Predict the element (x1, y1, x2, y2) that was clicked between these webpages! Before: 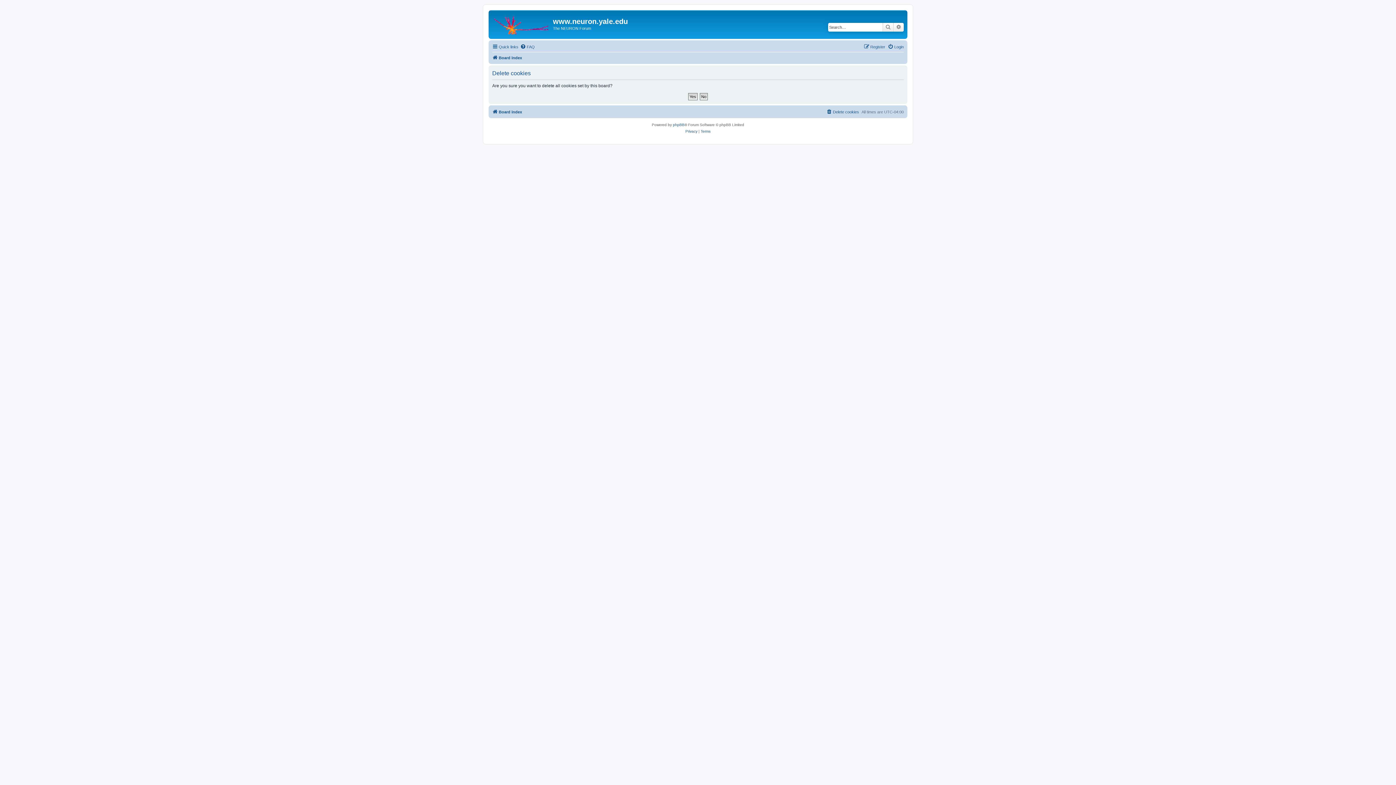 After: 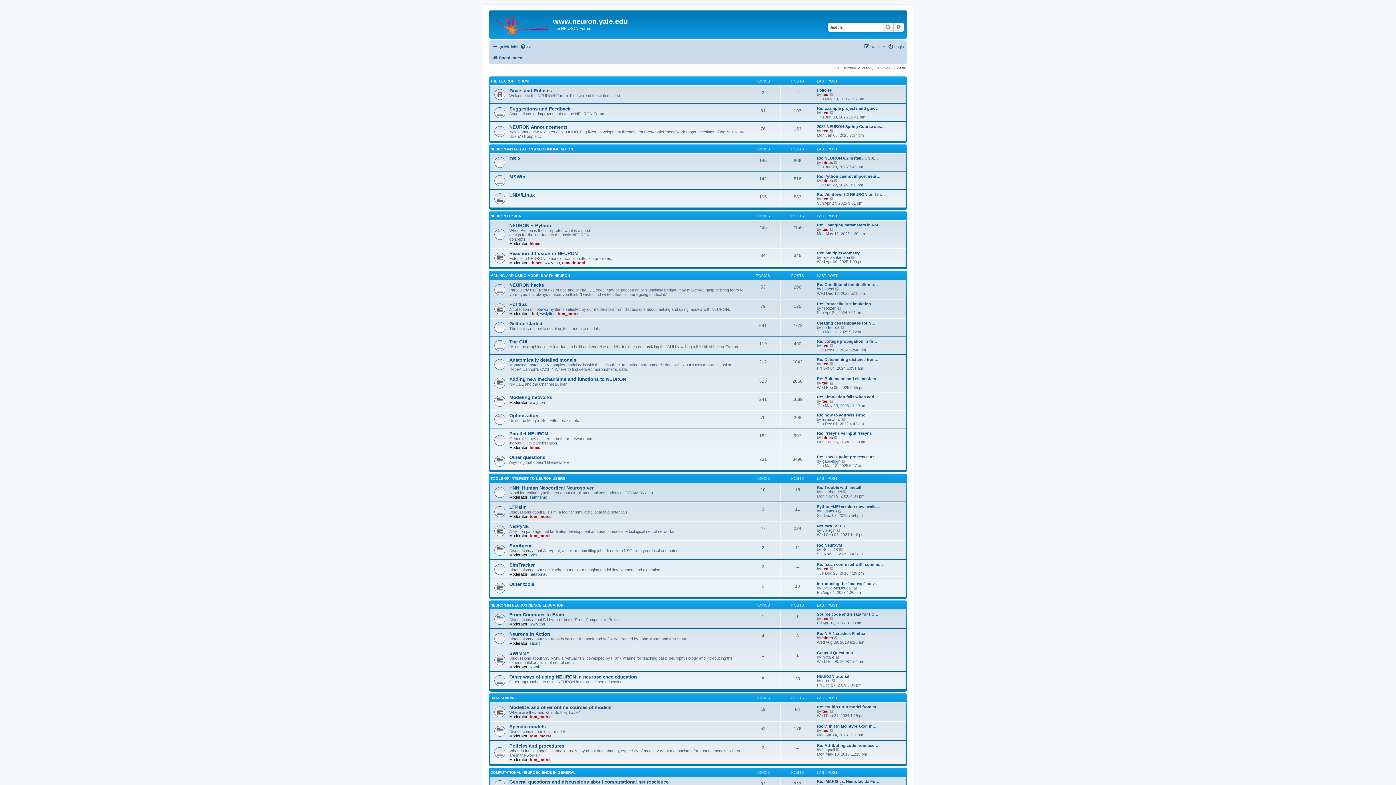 Action: label: Board index bbox: (492, 53, 522, 62)